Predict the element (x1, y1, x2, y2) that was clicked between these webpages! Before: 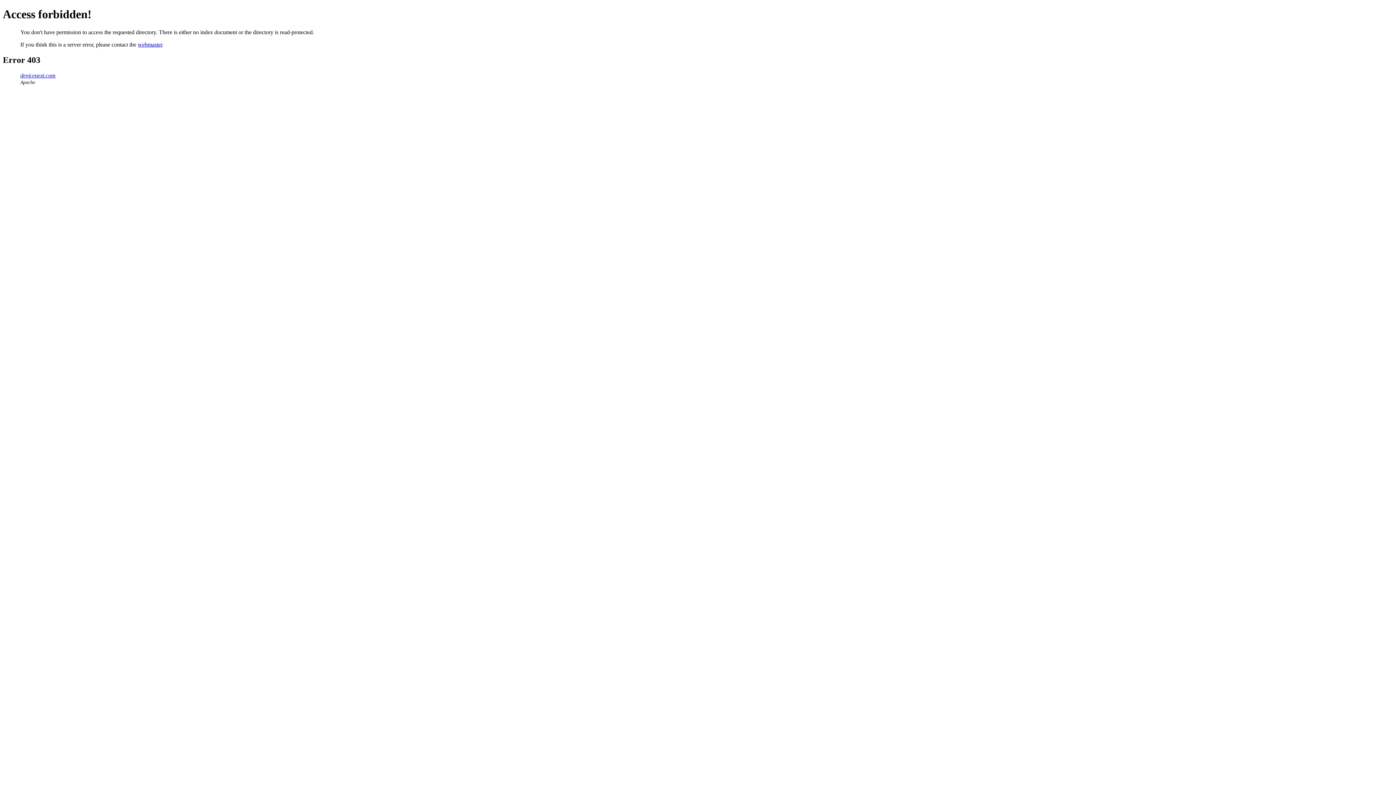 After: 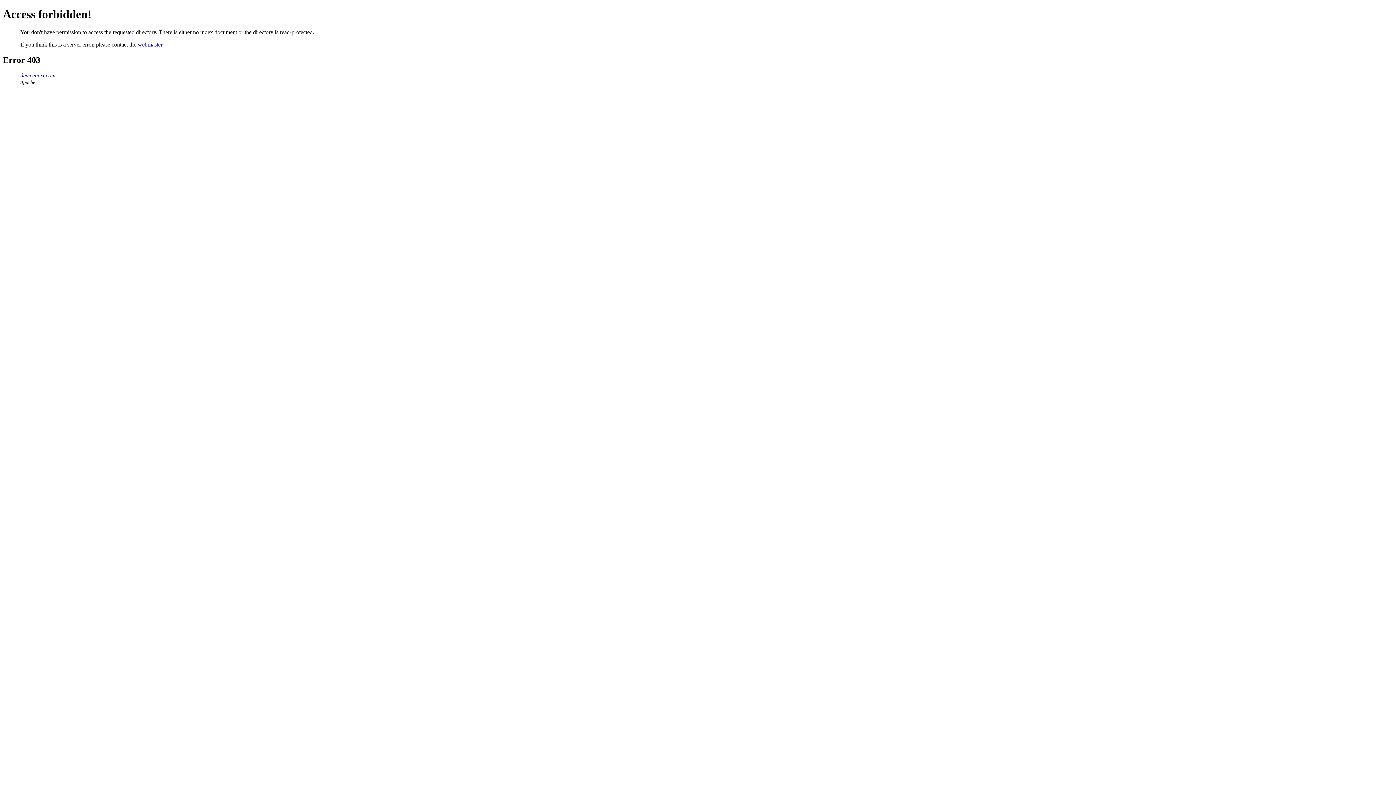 Action: bbox: (137, 41, 162, 47) label: webmaster